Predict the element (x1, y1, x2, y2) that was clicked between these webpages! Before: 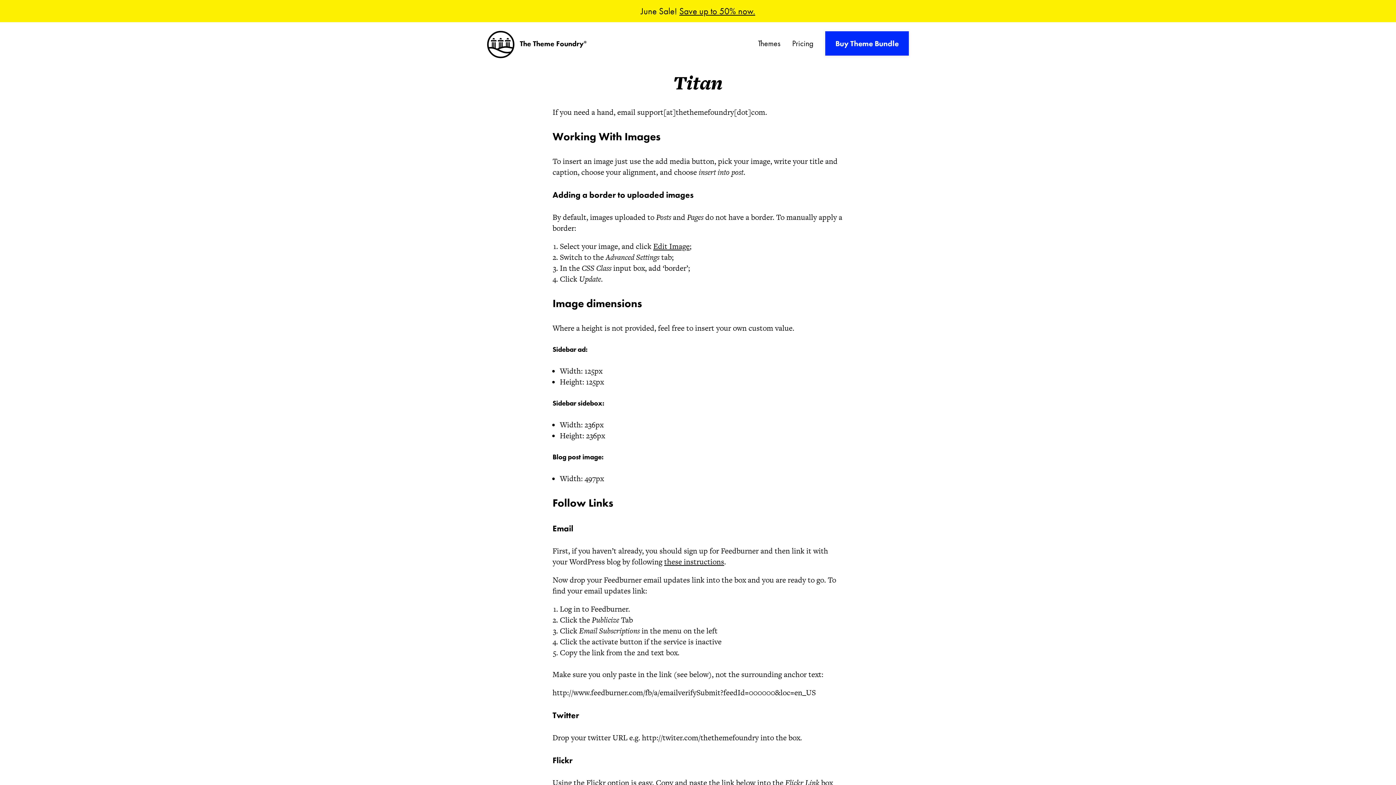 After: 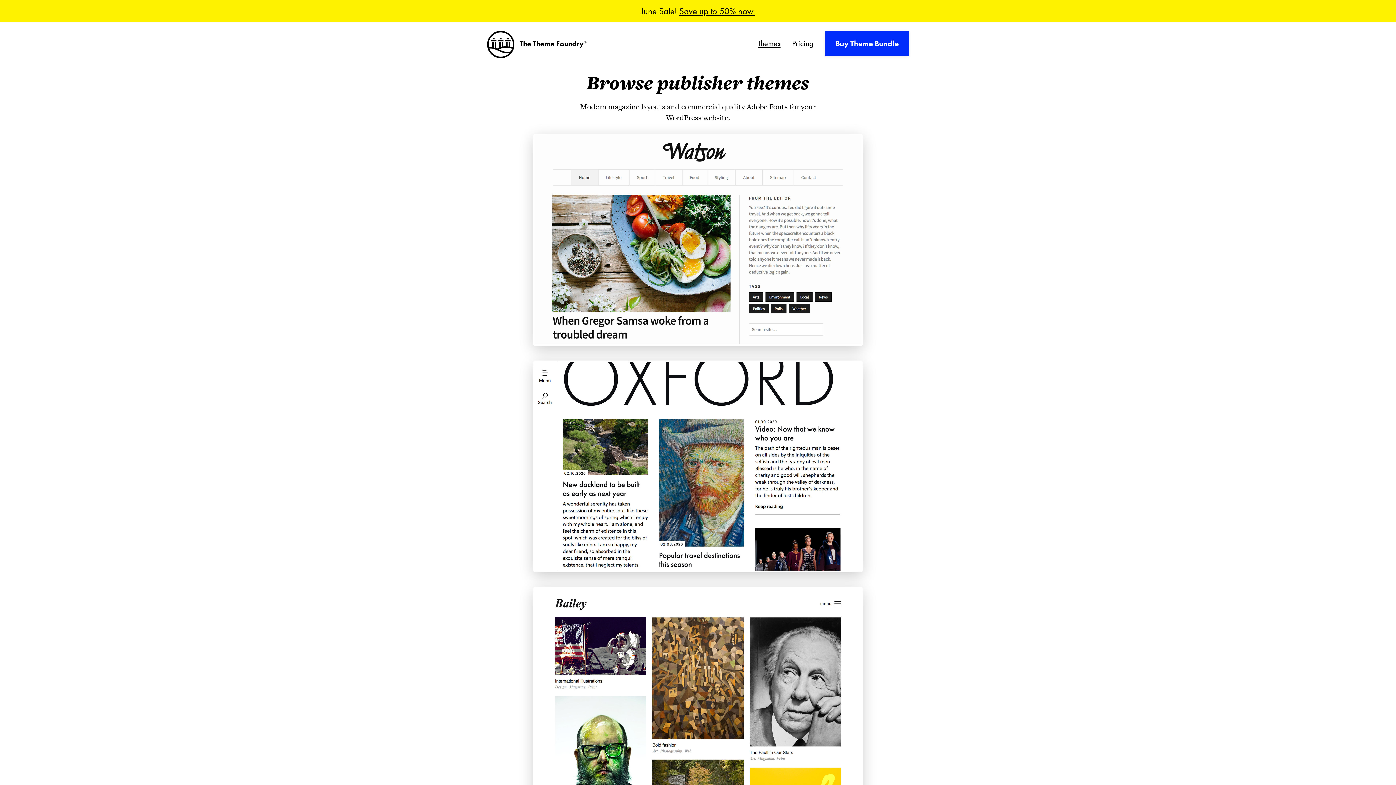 Action: label: Themes bbox: (752, 38, 786, 48)